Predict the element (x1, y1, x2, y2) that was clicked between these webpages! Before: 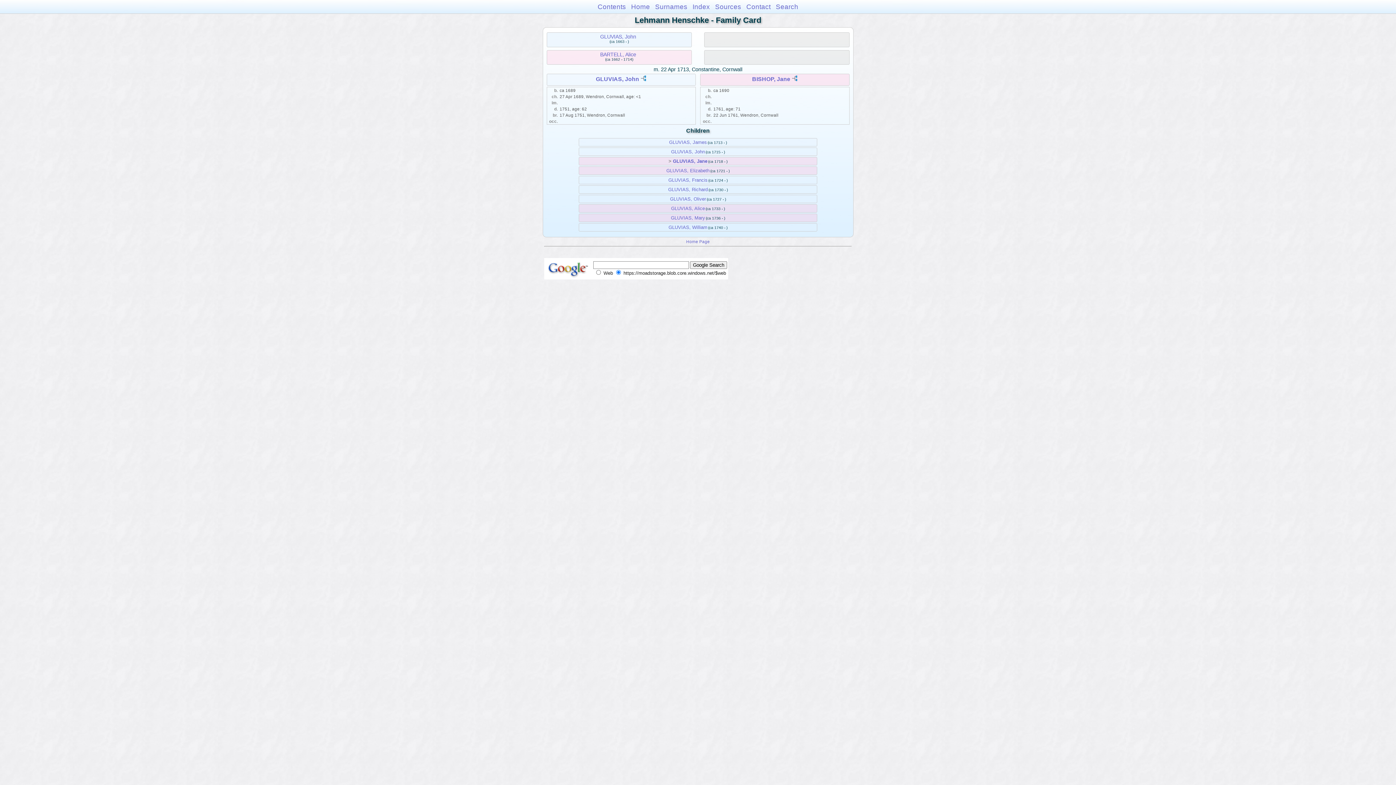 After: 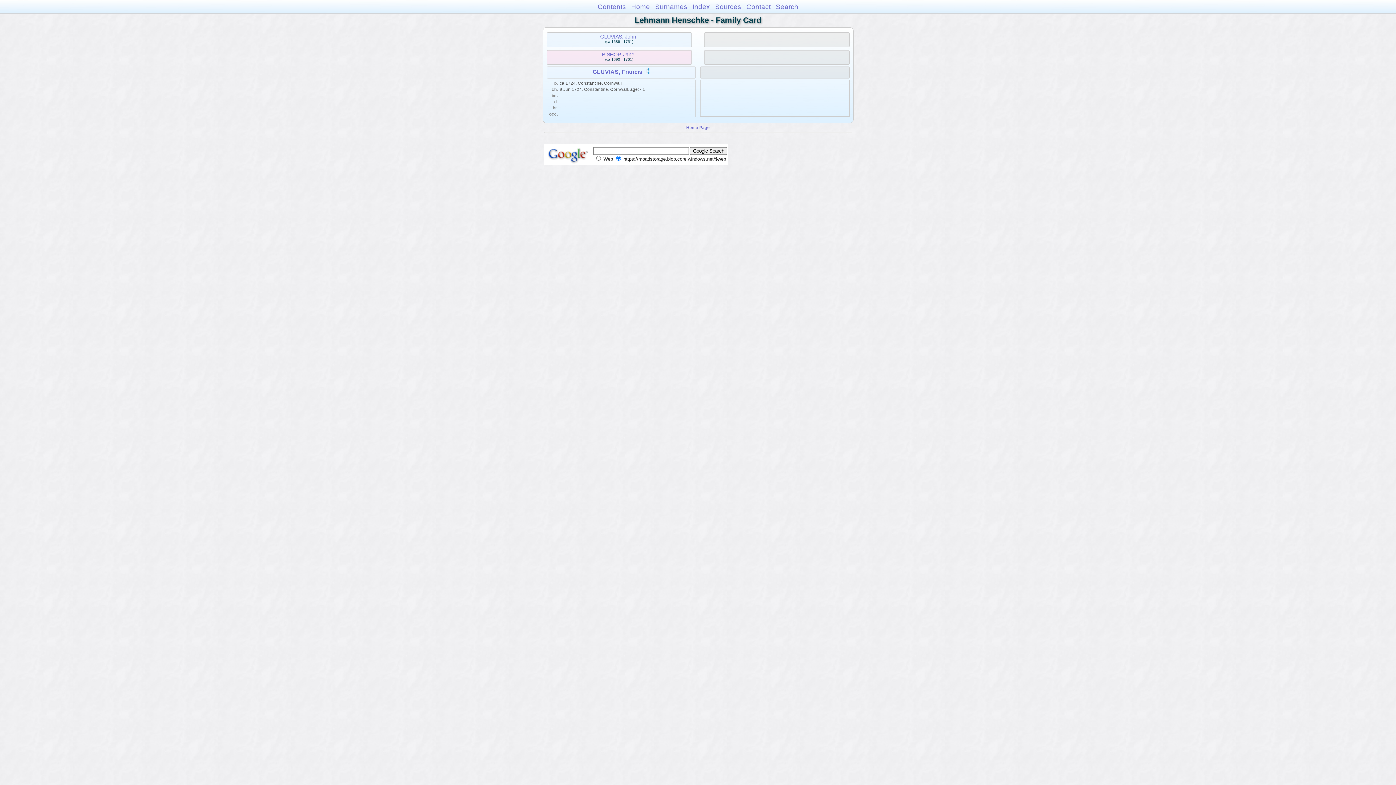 Action: label: GLUVIAS, Francis bbox: (668, 177, 707, 182)